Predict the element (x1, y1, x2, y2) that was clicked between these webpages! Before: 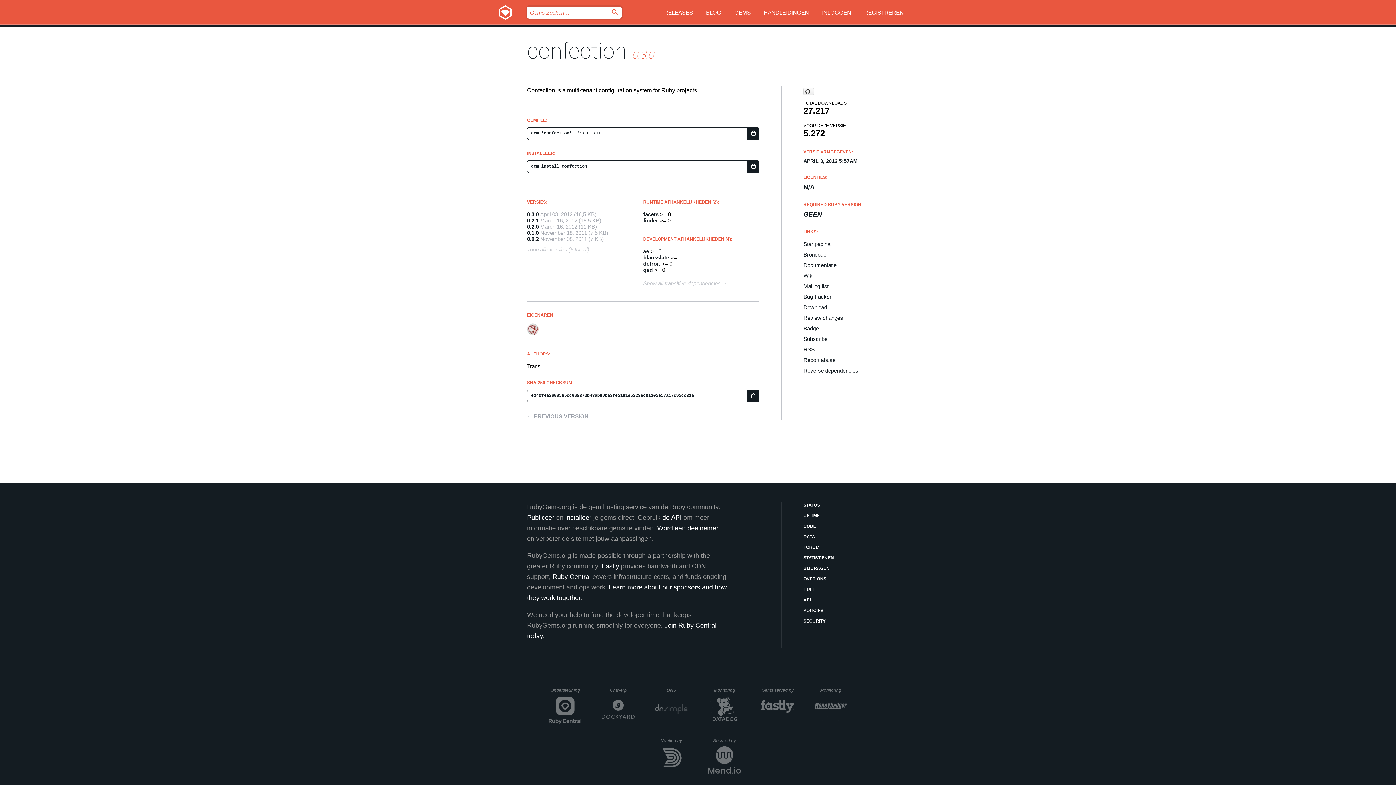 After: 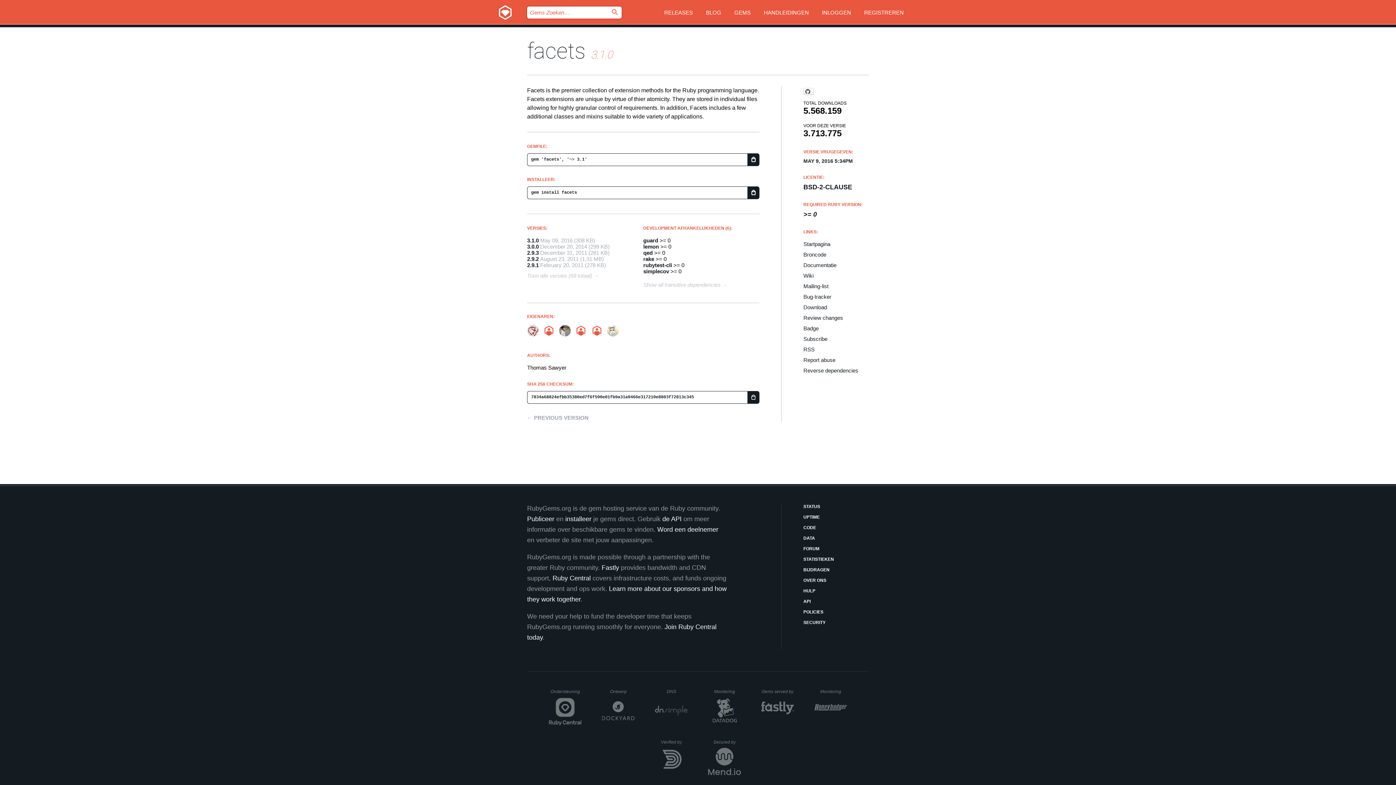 Action: bbox: (643, 211, 658, 217) label: facets